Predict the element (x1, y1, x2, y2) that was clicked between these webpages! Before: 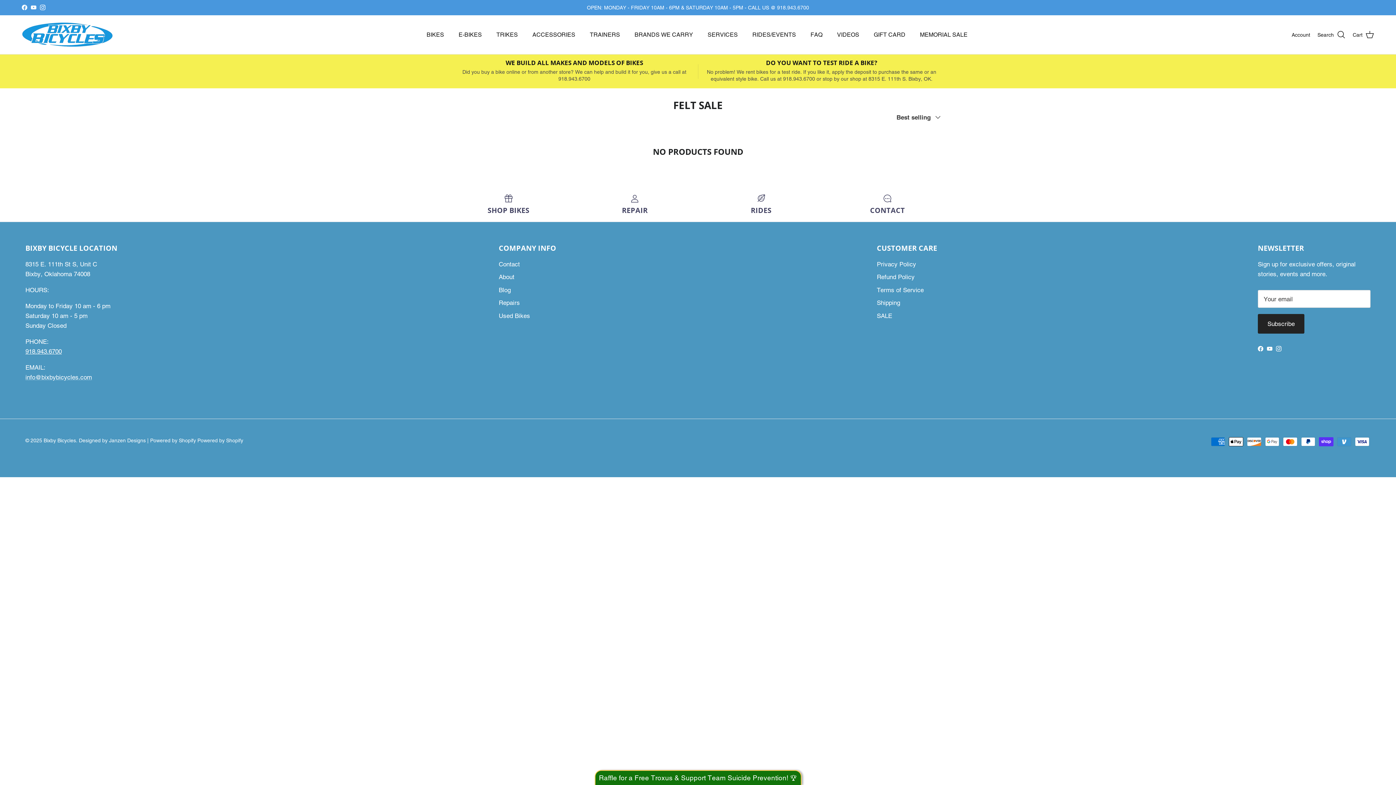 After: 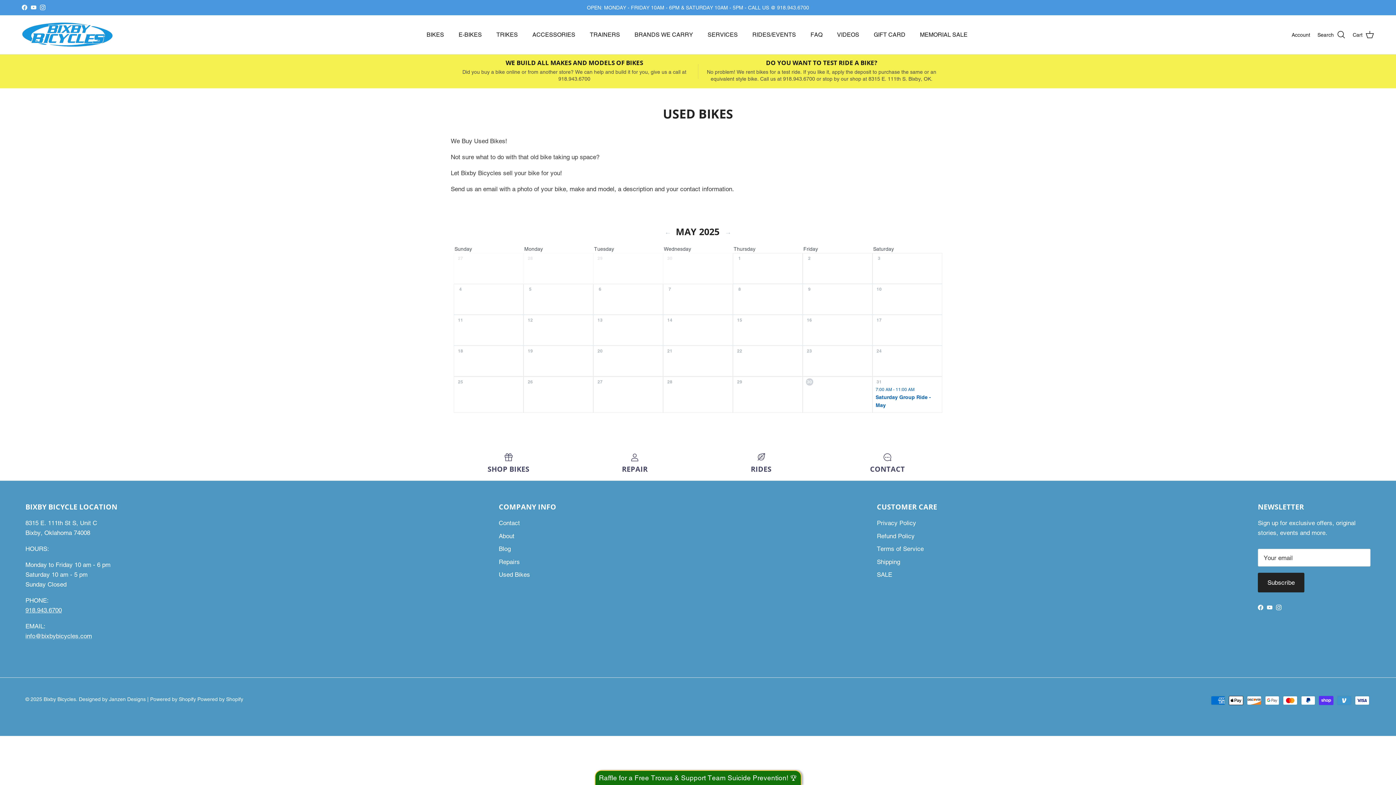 Action: label: Used Bikes bbox: (498, 312, 530, 319)